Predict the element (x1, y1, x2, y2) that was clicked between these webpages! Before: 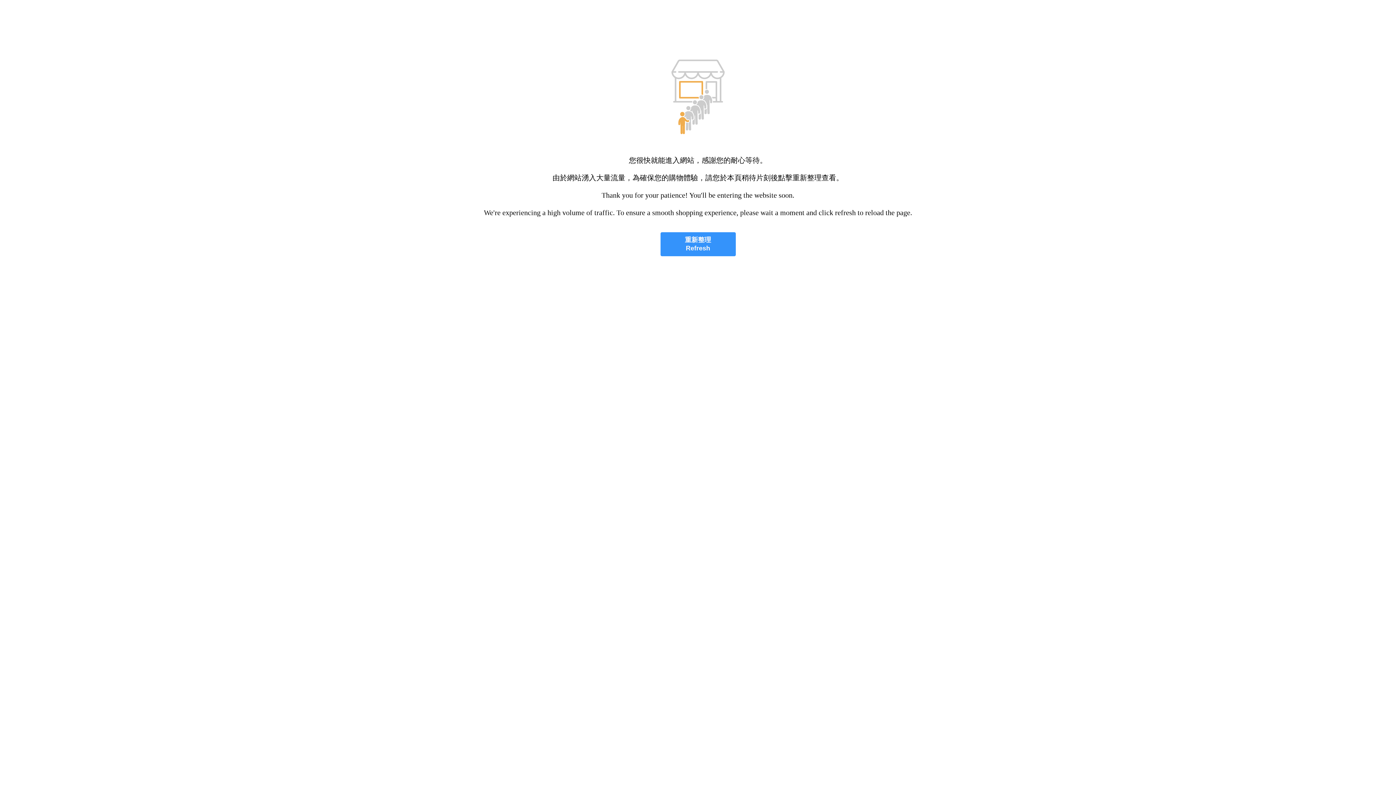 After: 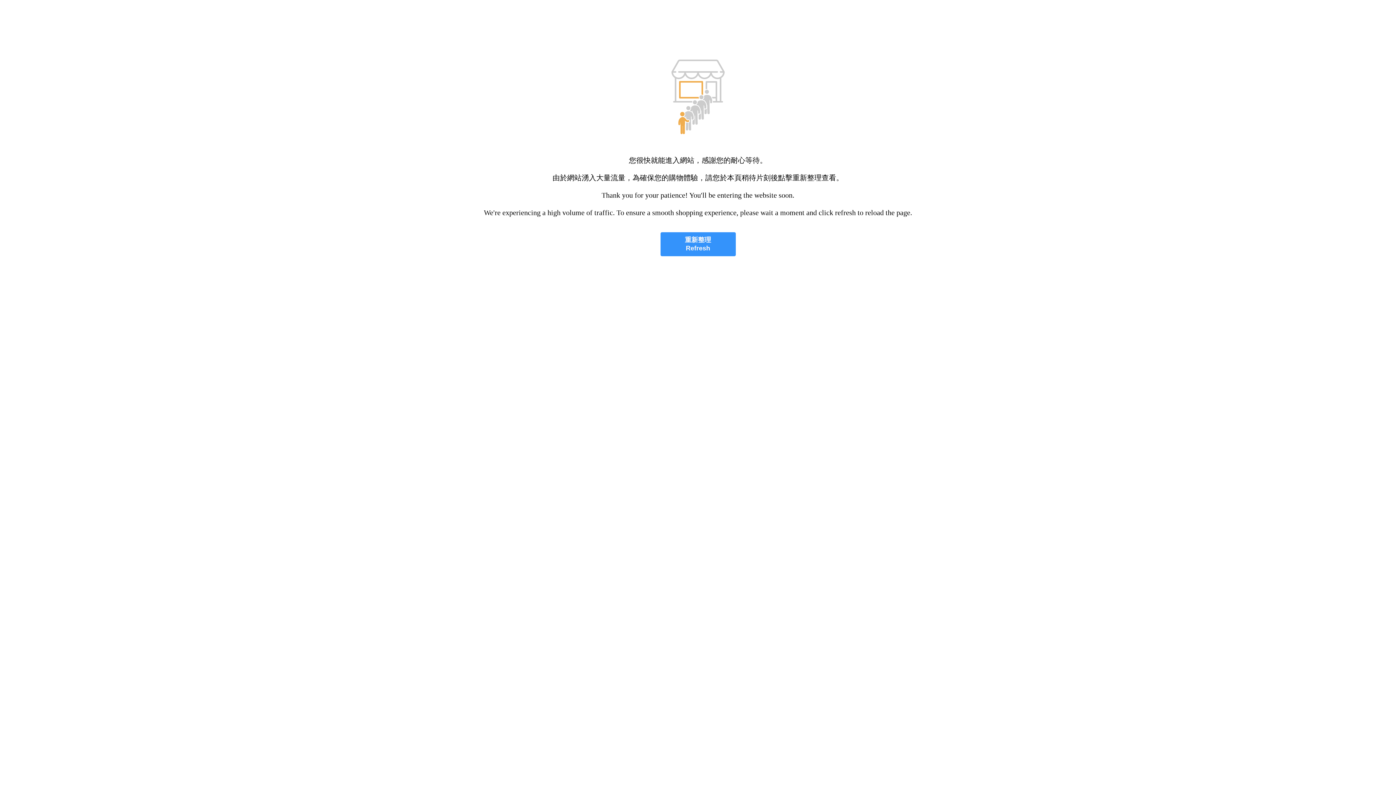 Action: bbox: (660, 232, 735, 256) label: 重新整理
Refresh